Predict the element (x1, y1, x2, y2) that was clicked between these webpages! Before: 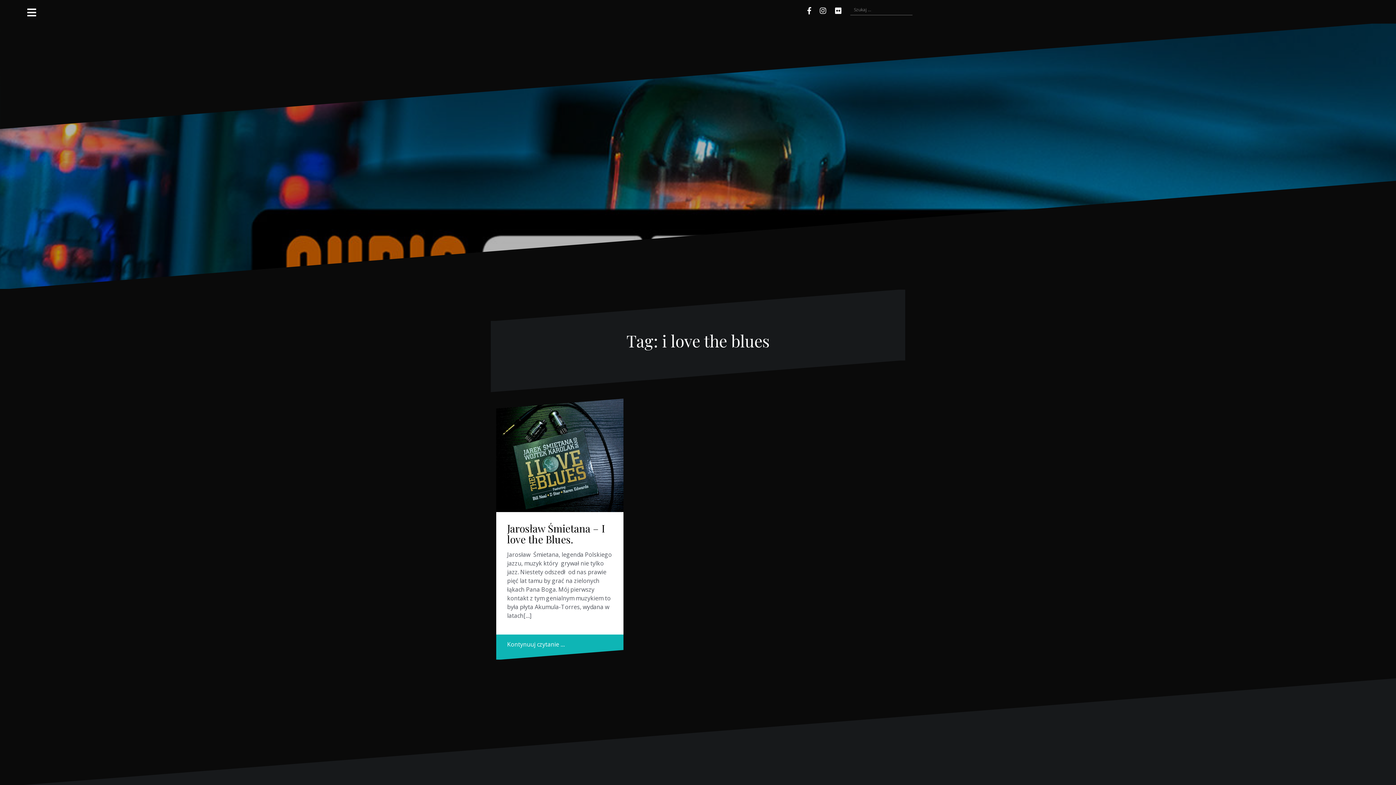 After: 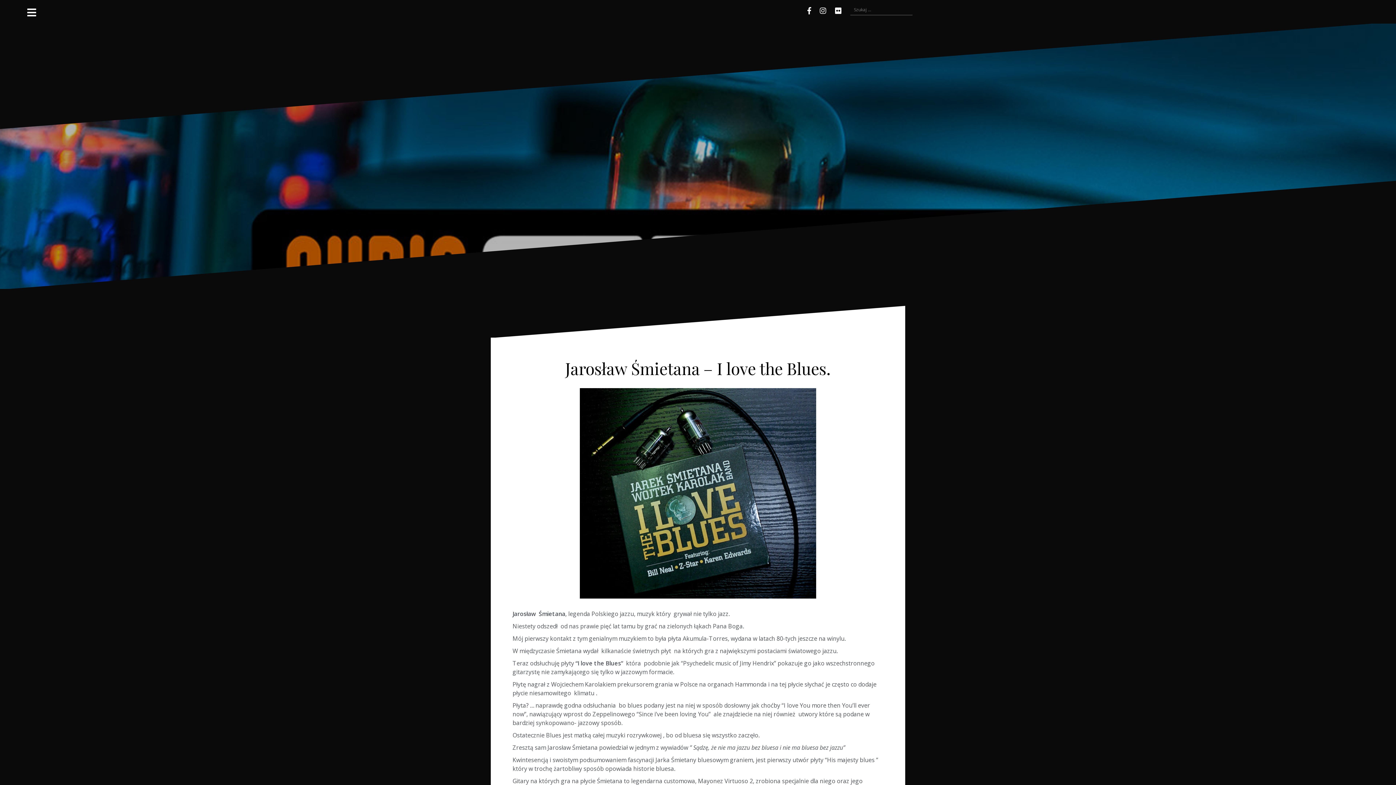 Action: bbox: (507, 521, 605, 546) label: Jarosław Śmietana – I love the Blues.